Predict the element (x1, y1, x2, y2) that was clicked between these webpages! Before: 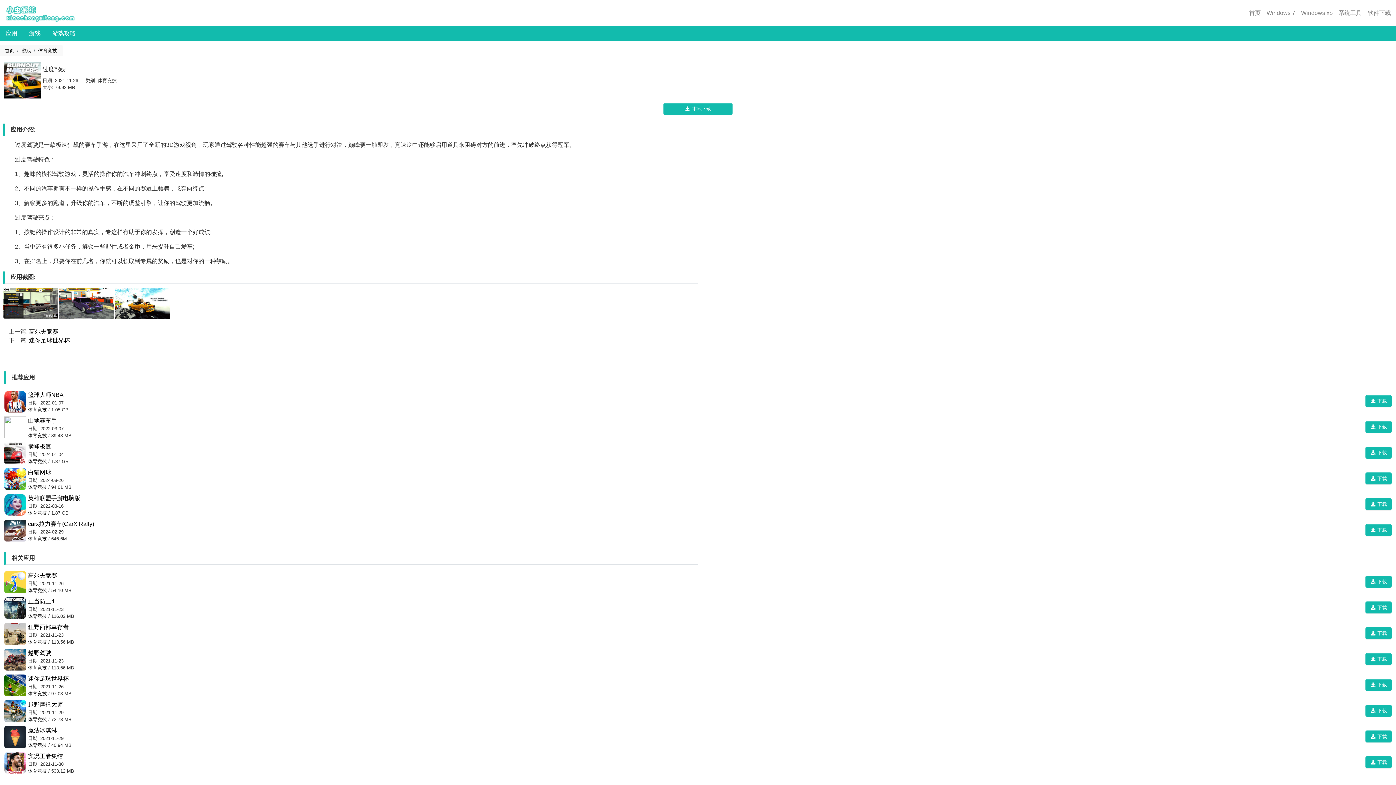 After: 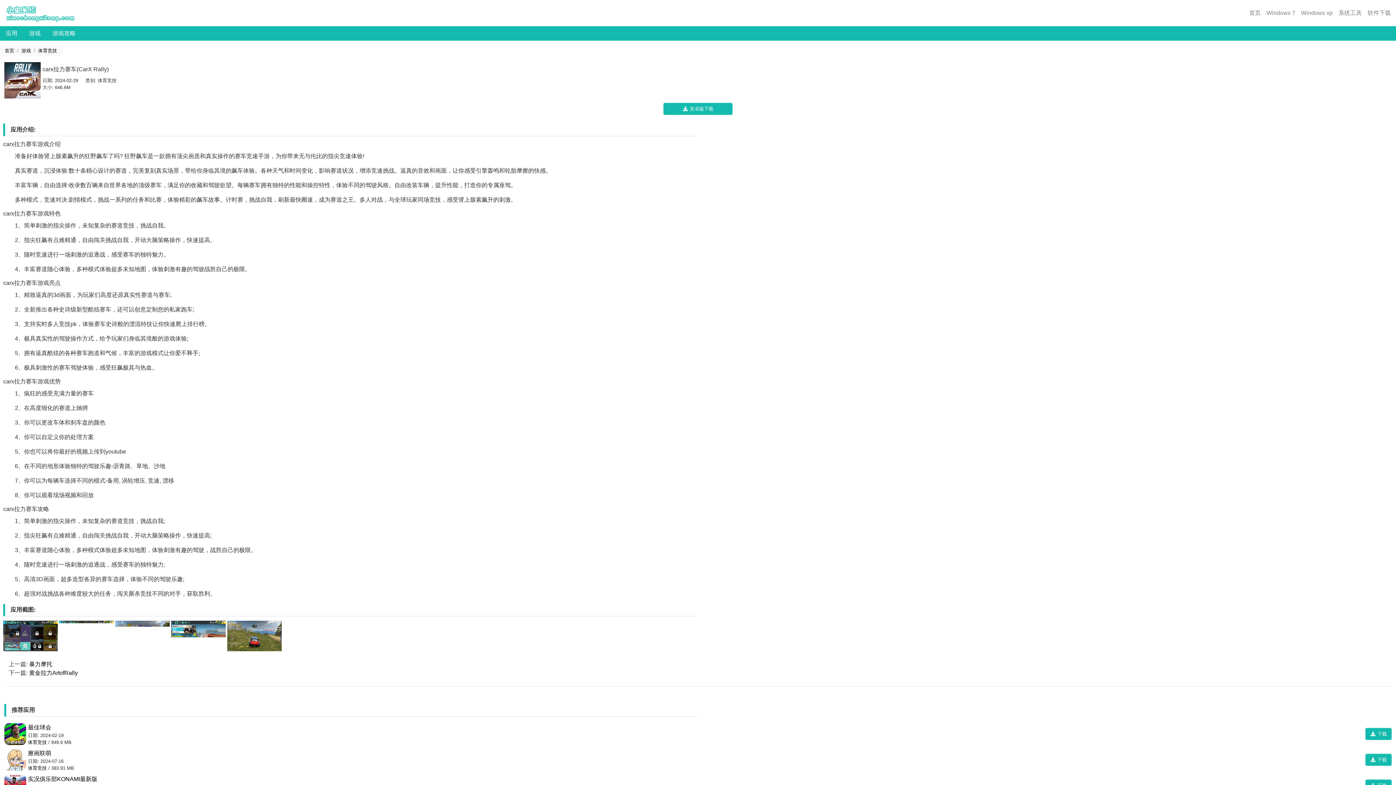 Action: bbox: (4, 527, 26, 533)